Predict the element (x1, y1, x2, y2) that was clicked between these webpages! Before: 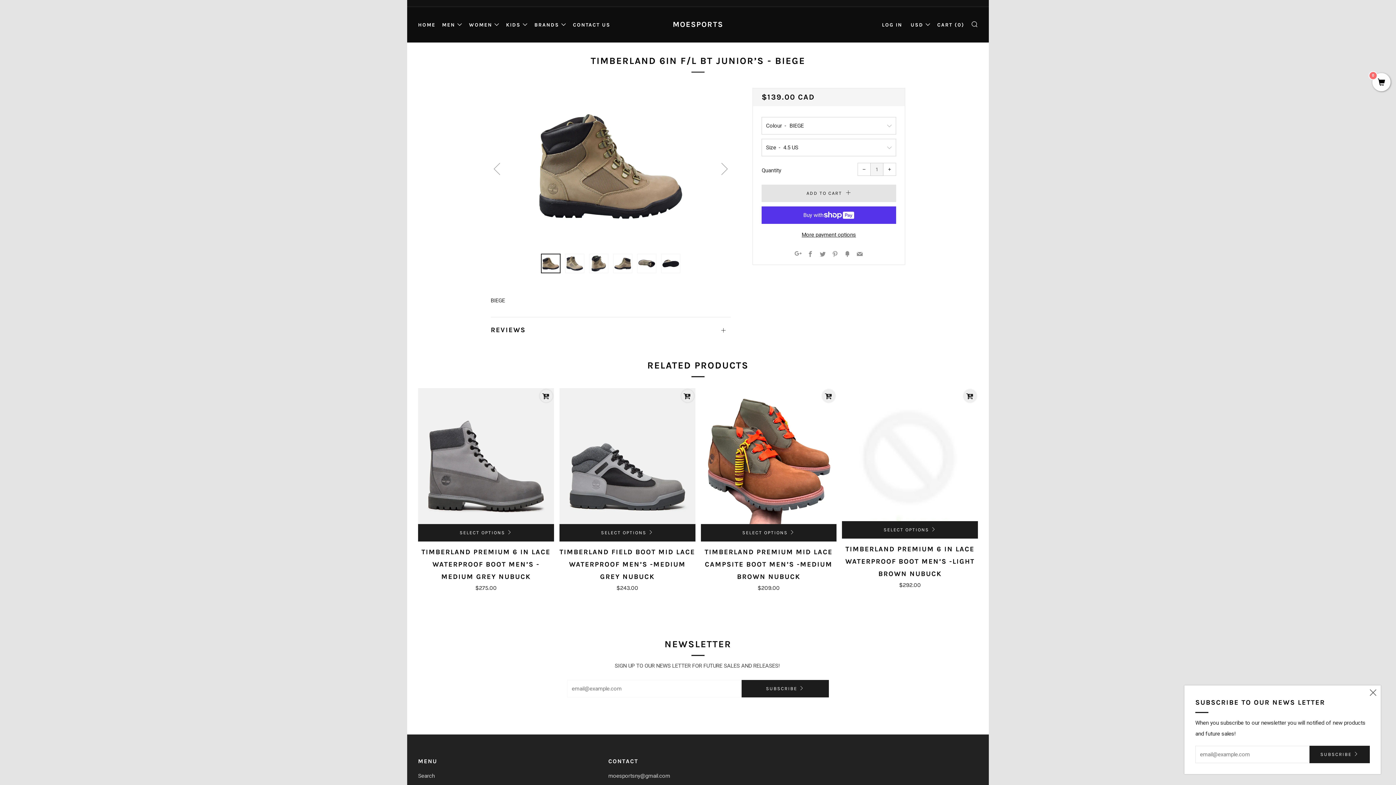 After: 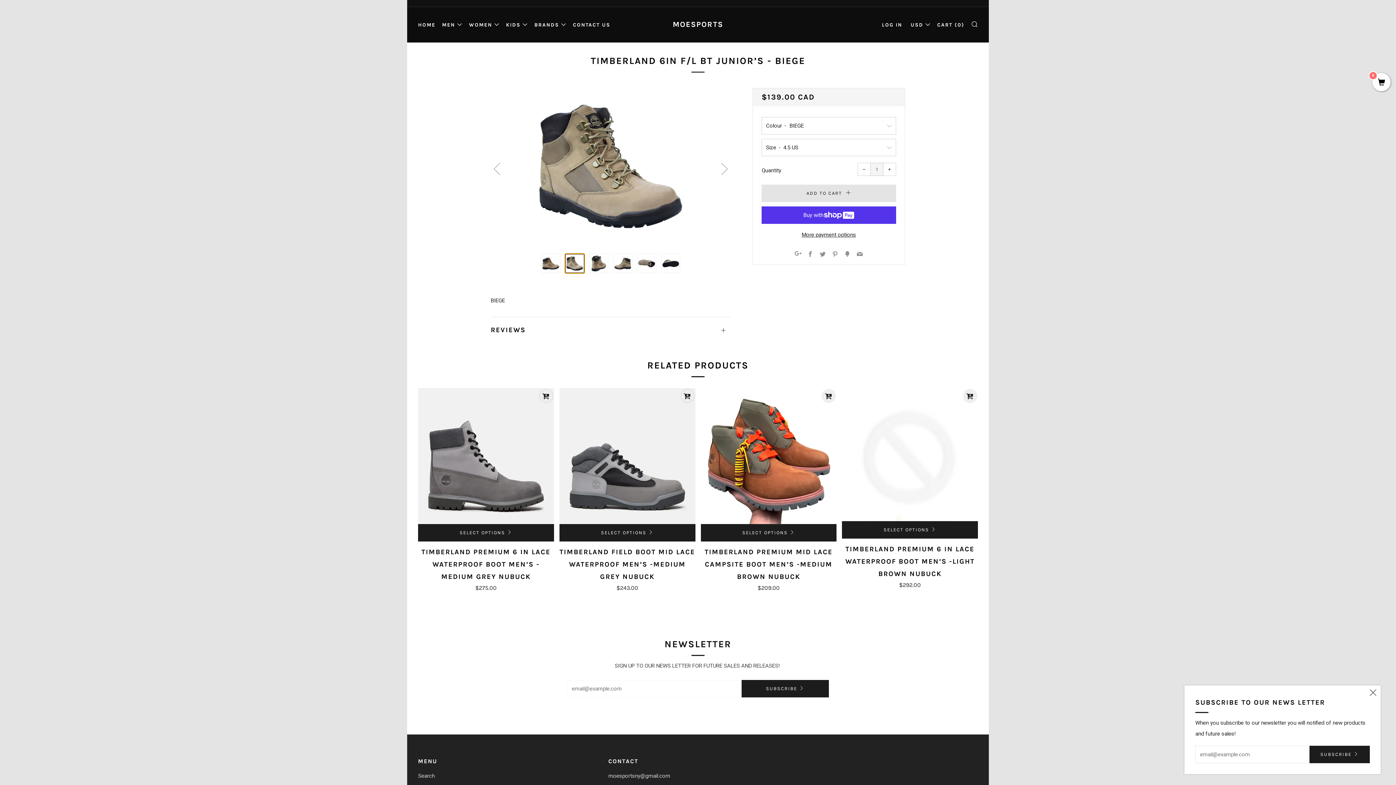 Action: label: 2 of 6 bbox: (565, 253, 584, 273)